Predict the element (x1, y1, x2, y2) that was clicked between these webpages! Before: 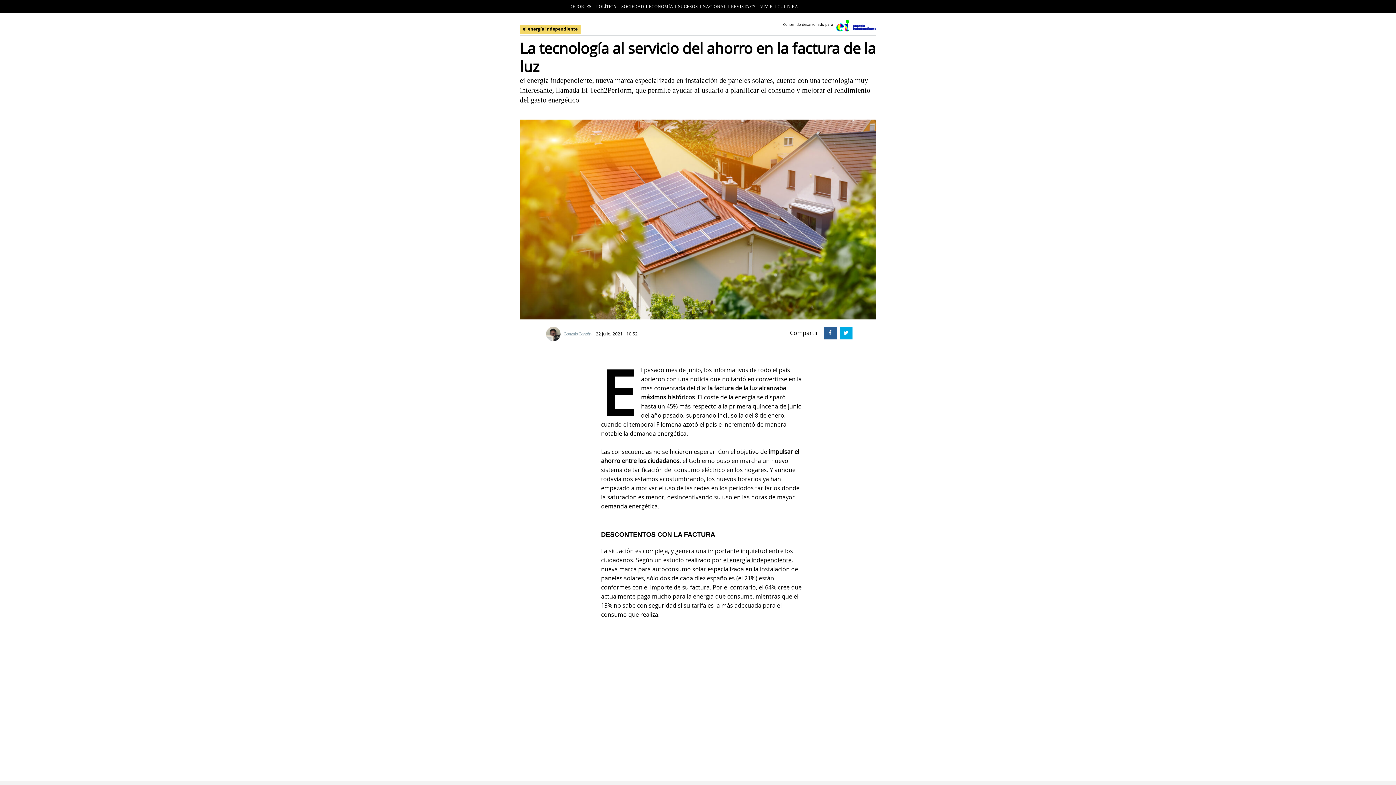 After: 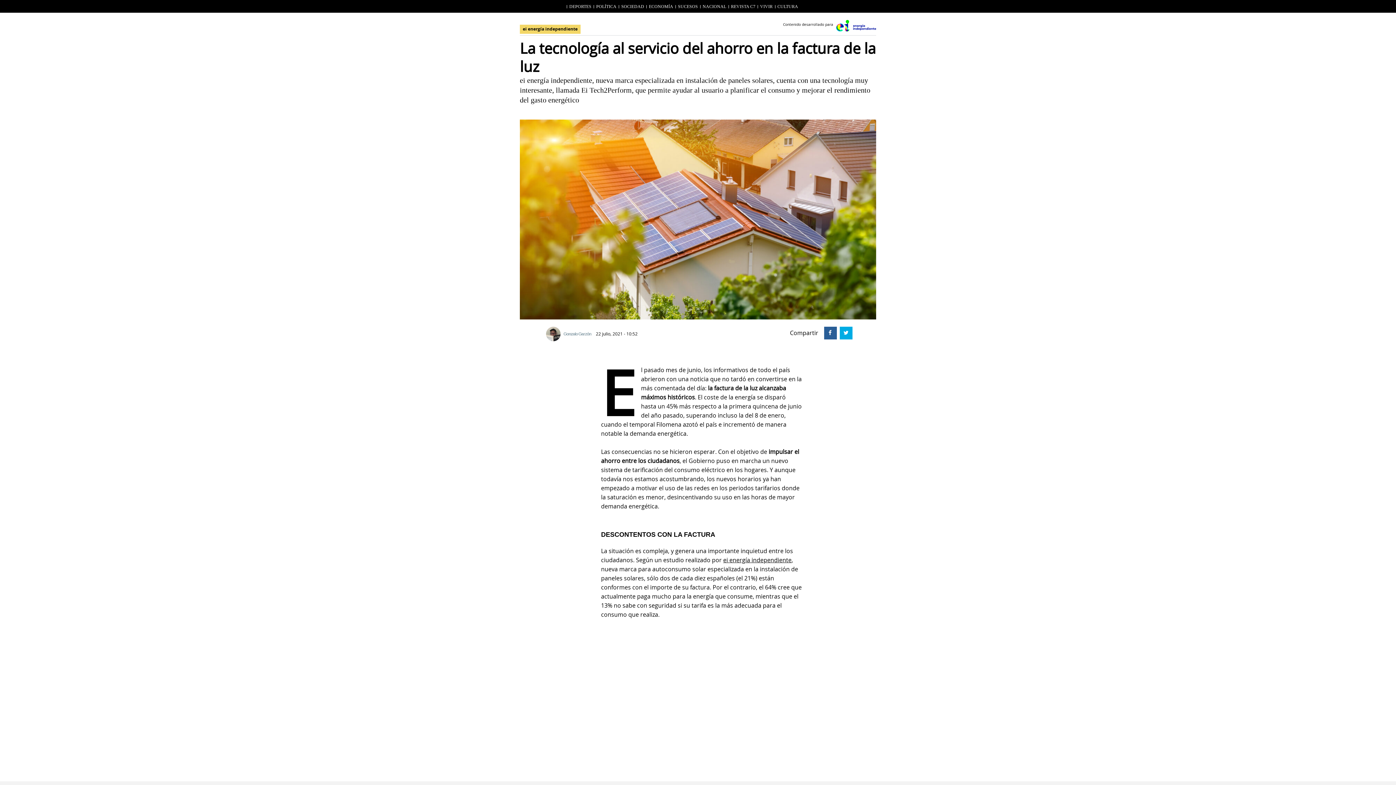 Action: bbox: (824, 327, 834, 337)